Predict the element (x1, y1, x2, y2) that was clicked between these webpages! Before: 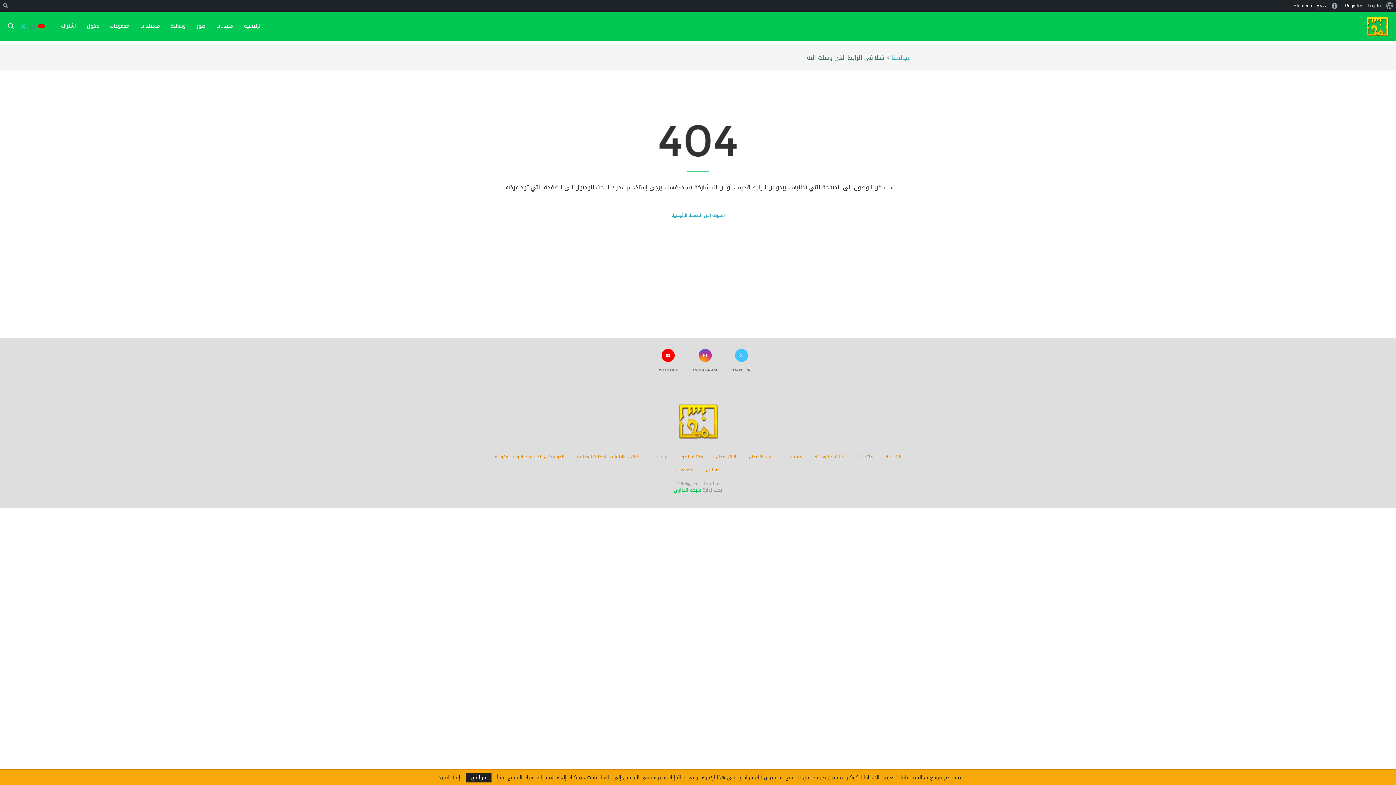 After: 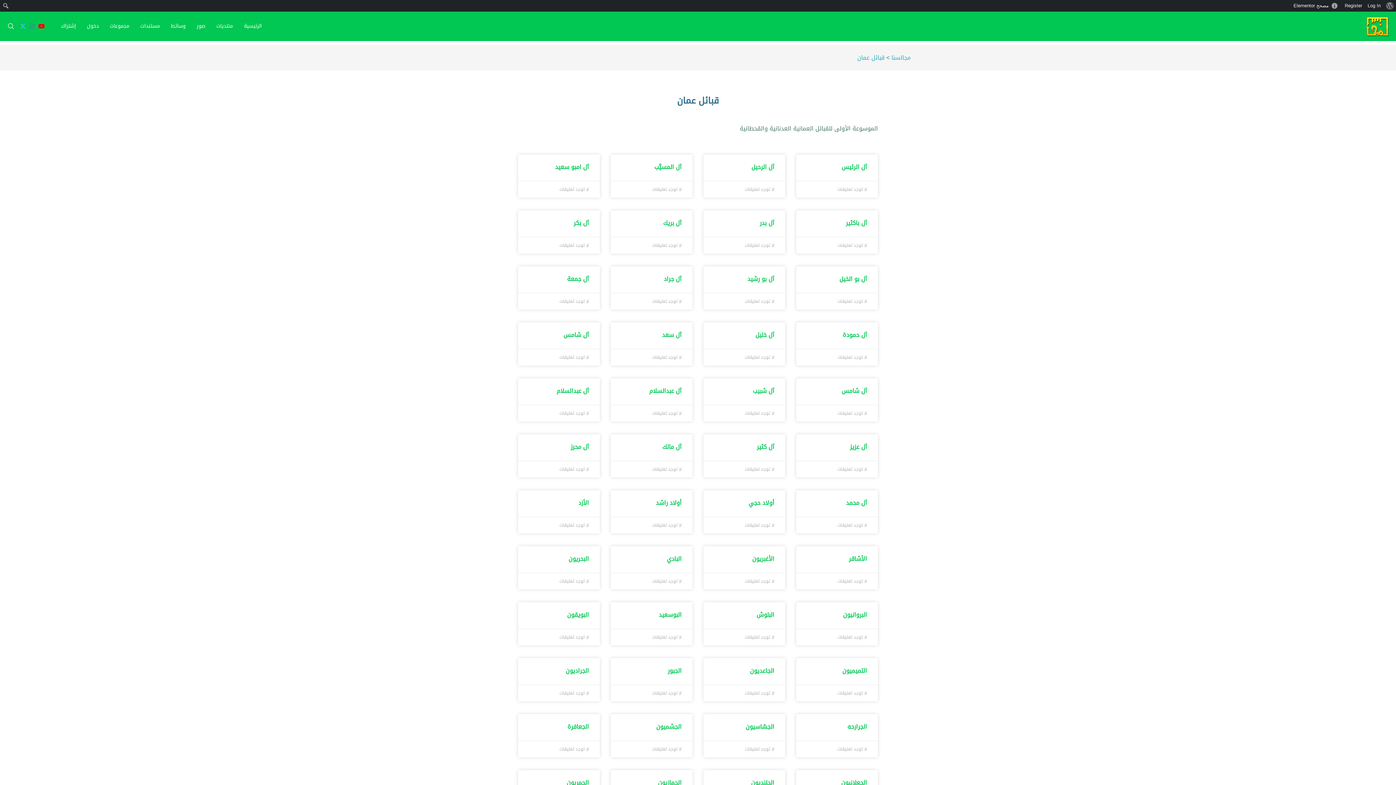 Action: label: قبائل عمان bbox: (716, 453, 736, 461)